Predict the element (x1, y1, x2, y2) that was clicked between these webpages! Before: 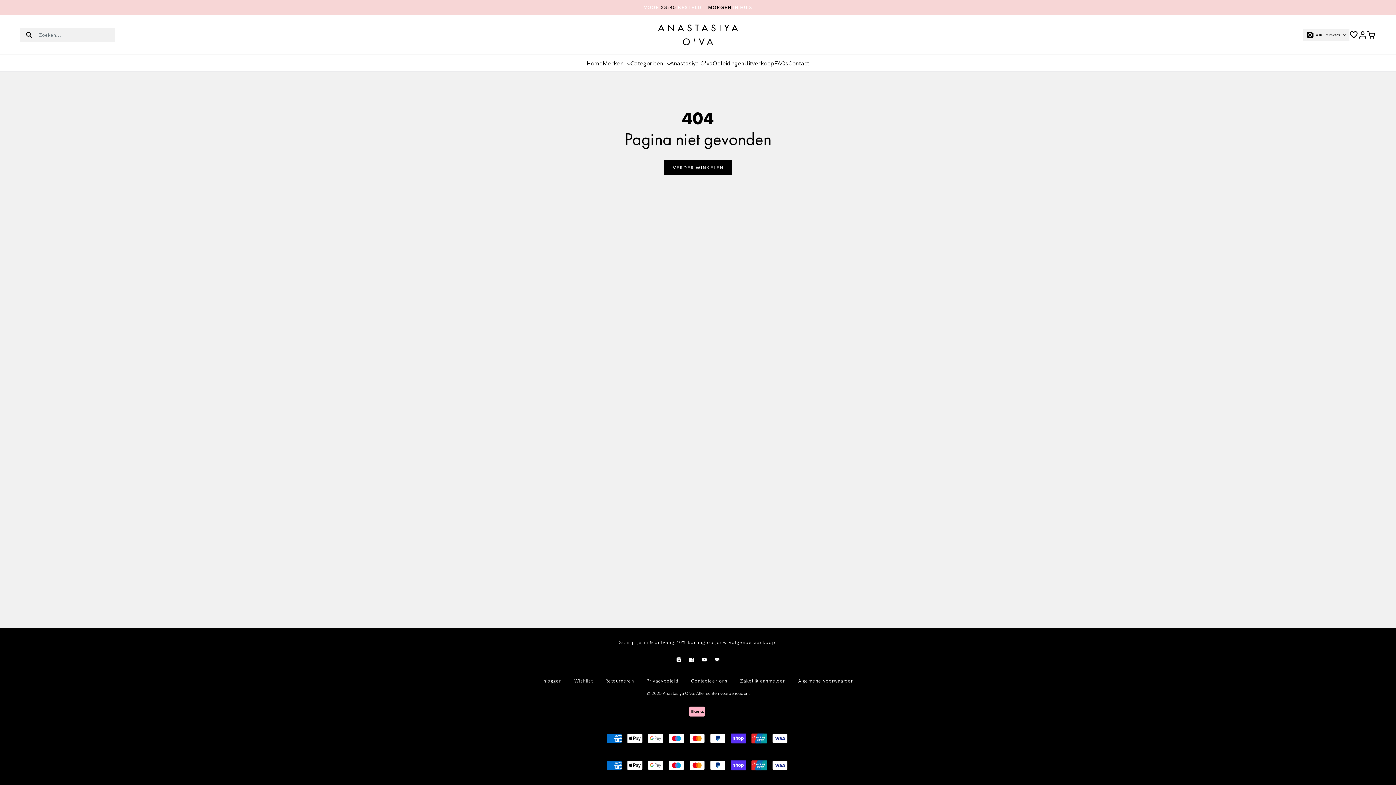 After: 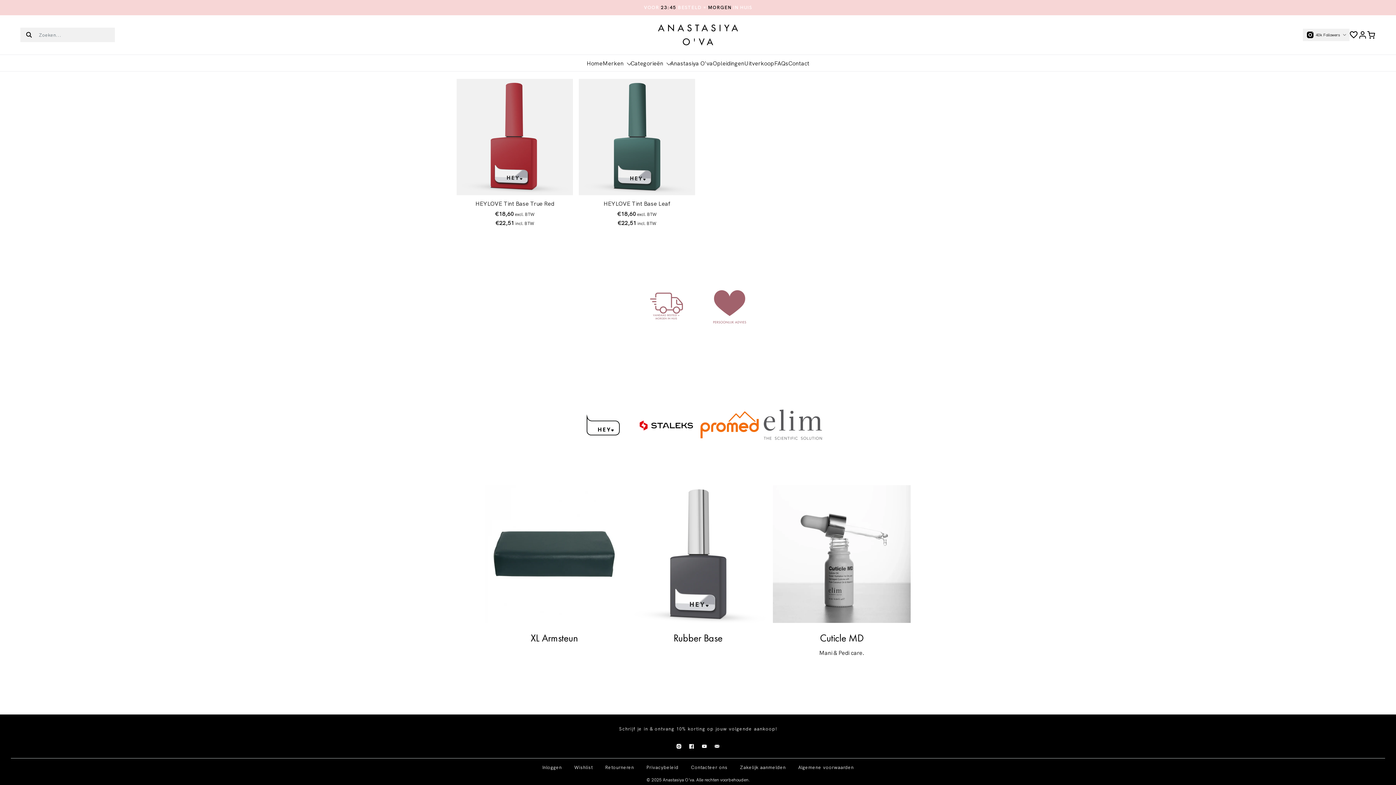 Action: bbox: (658, 24, 738, 45)